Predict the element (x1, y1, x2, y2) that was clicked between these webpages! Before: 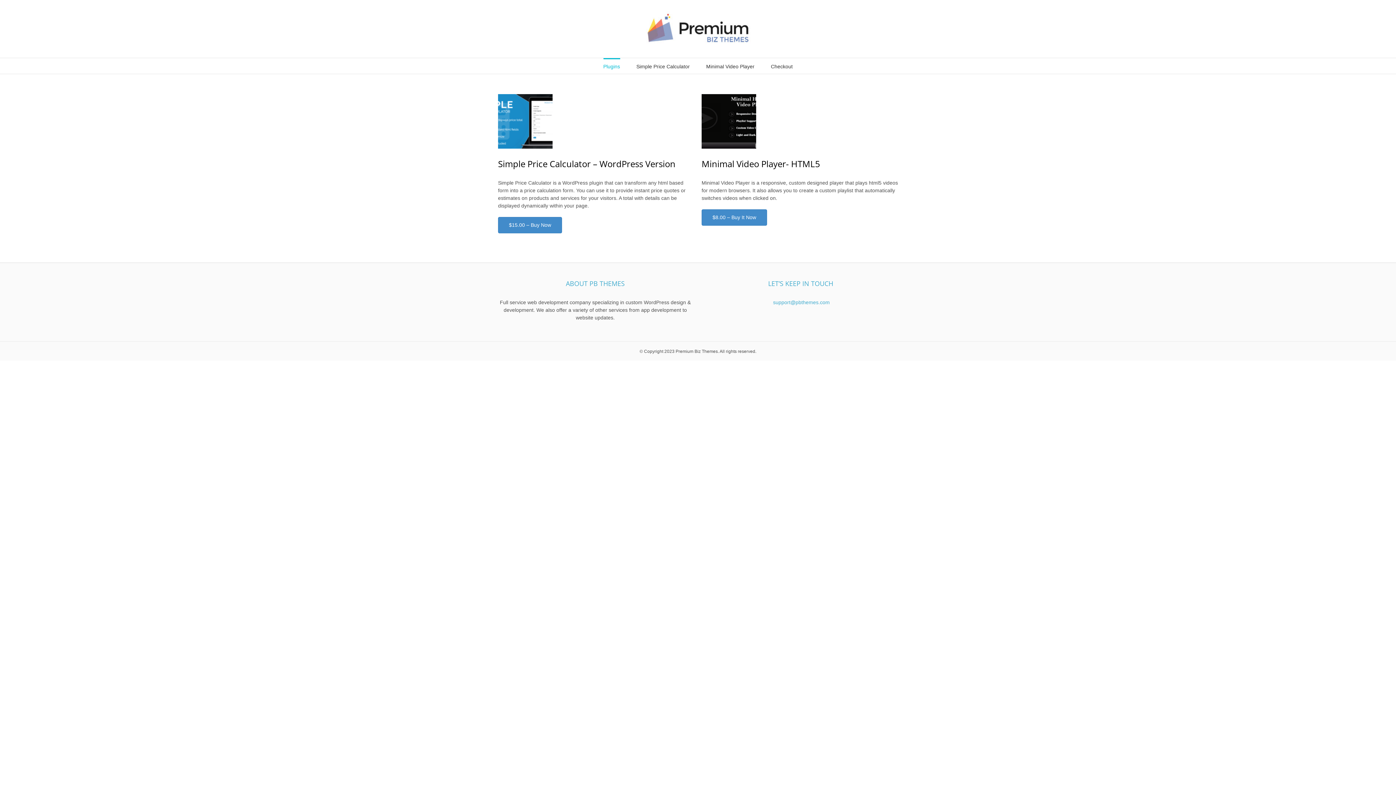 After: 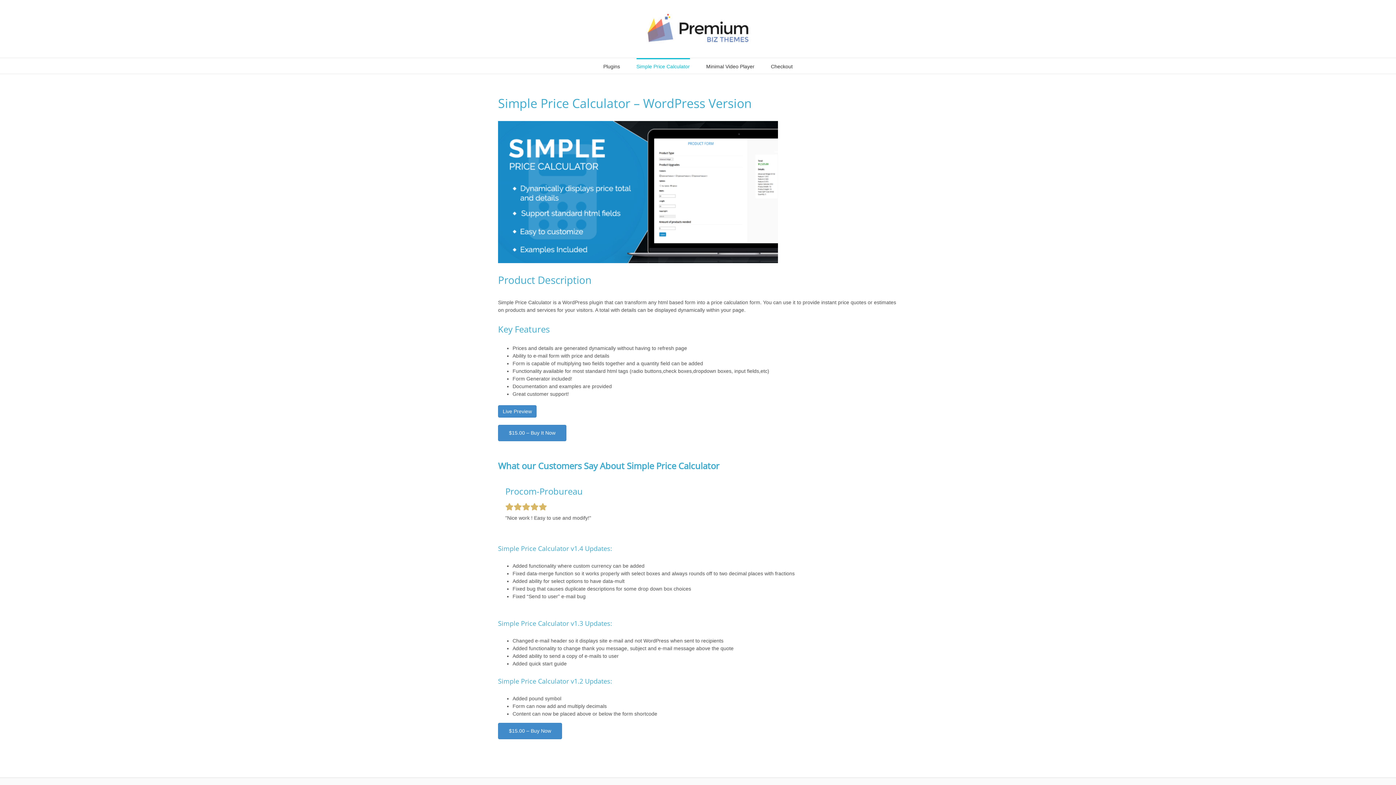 Action: bbox: (636, 58, 690, 73) label: Simple Price Calculator